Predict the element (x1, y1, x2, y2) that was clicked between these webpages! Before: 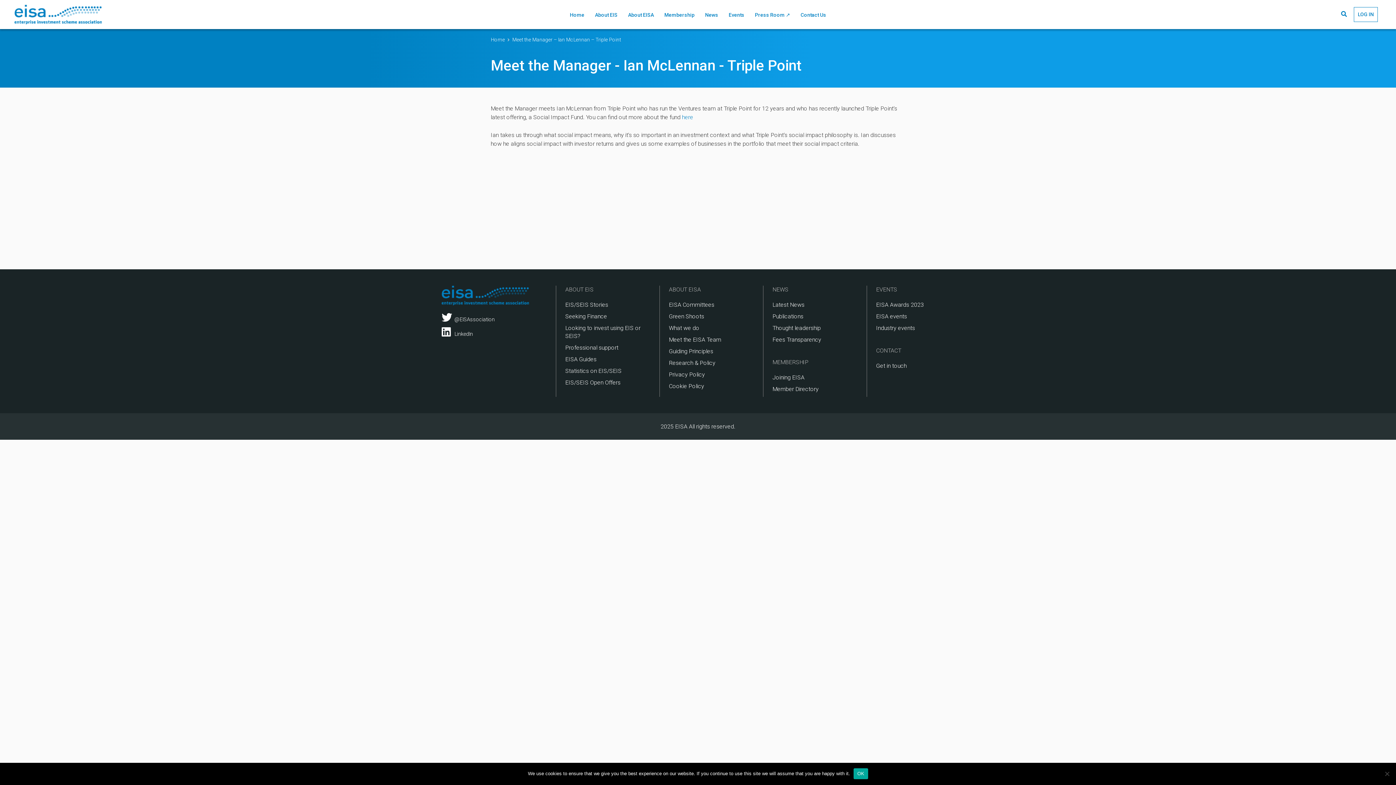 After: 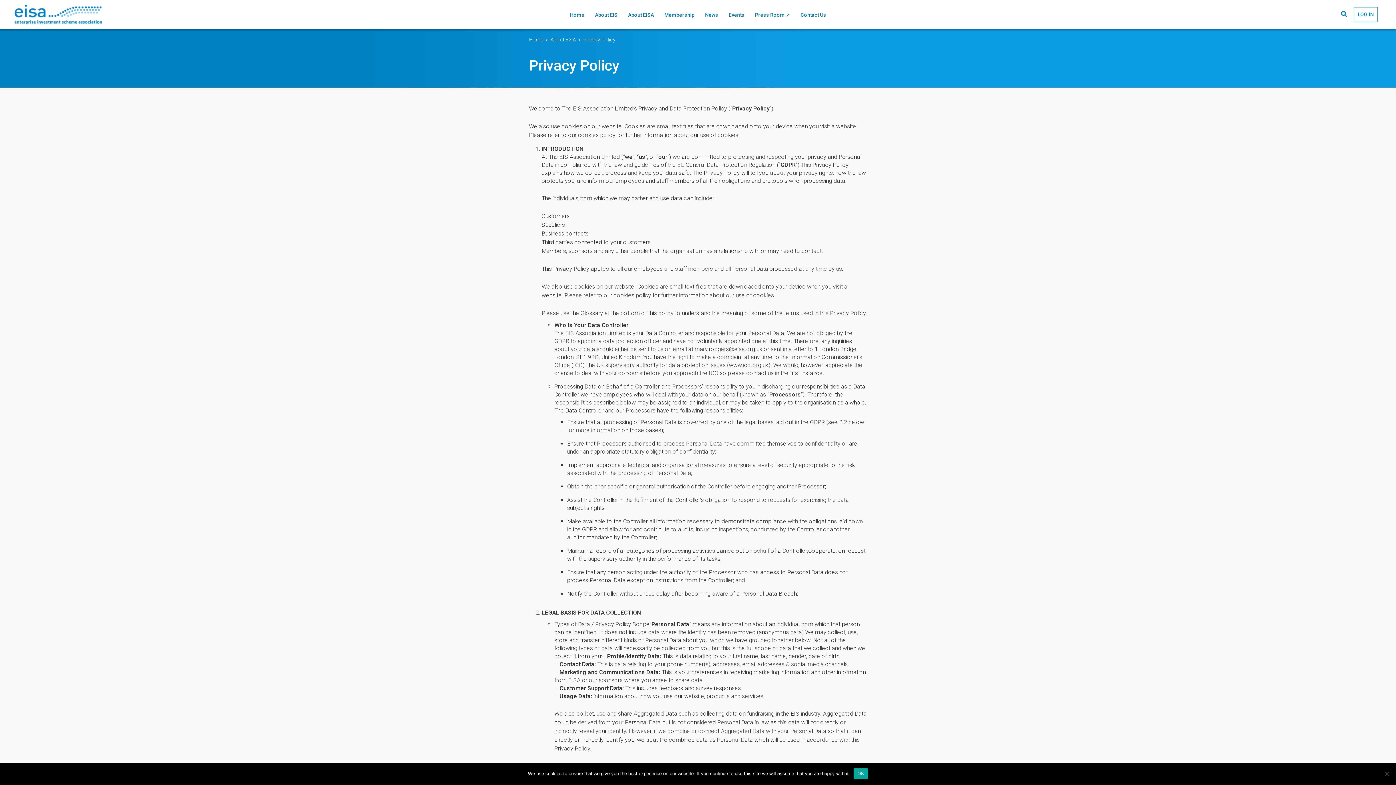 Action: label: Privacy Policy bbox: (669, 370, 754, 378)